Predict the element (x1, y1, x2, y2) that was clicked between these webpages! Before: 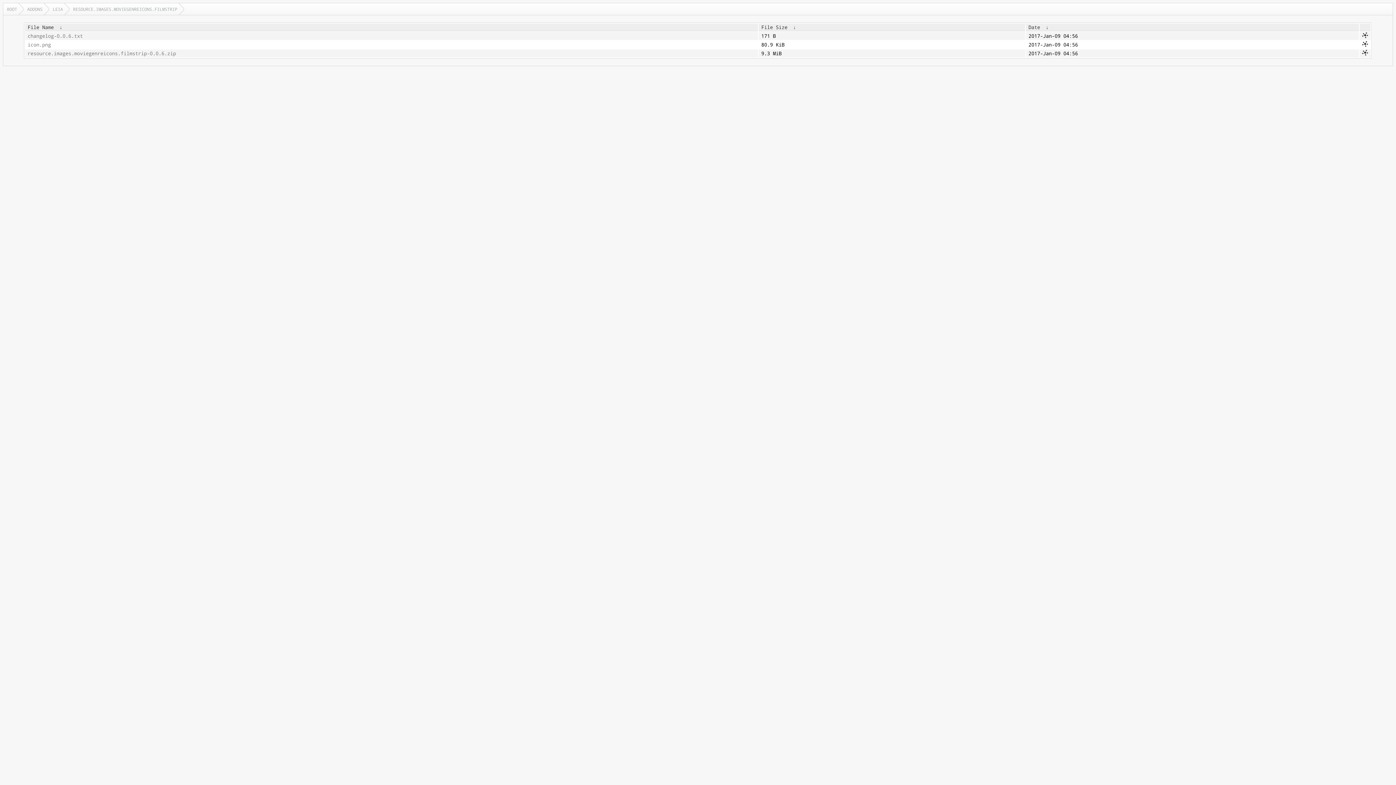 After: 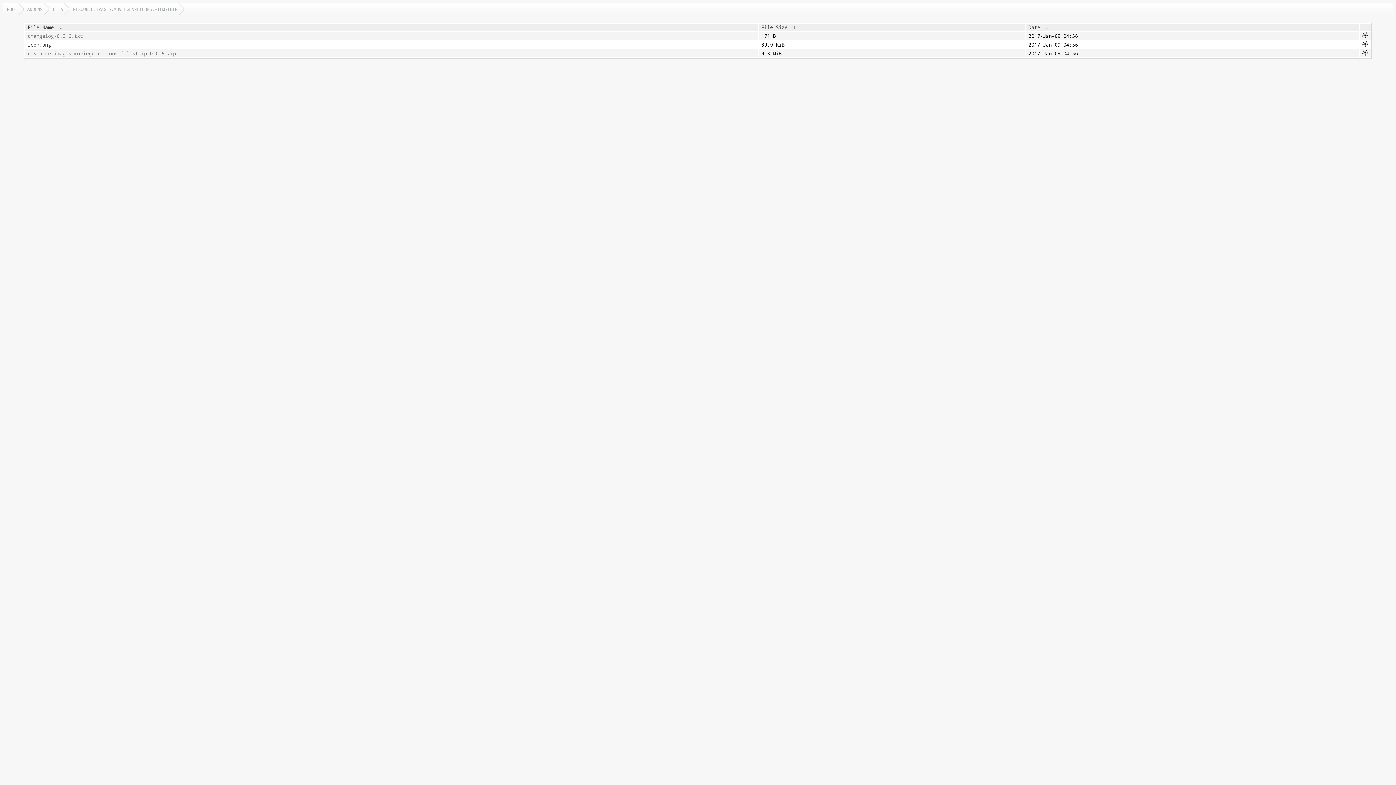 Action: bbox: (27, 41, 755, 48) label: icon.png